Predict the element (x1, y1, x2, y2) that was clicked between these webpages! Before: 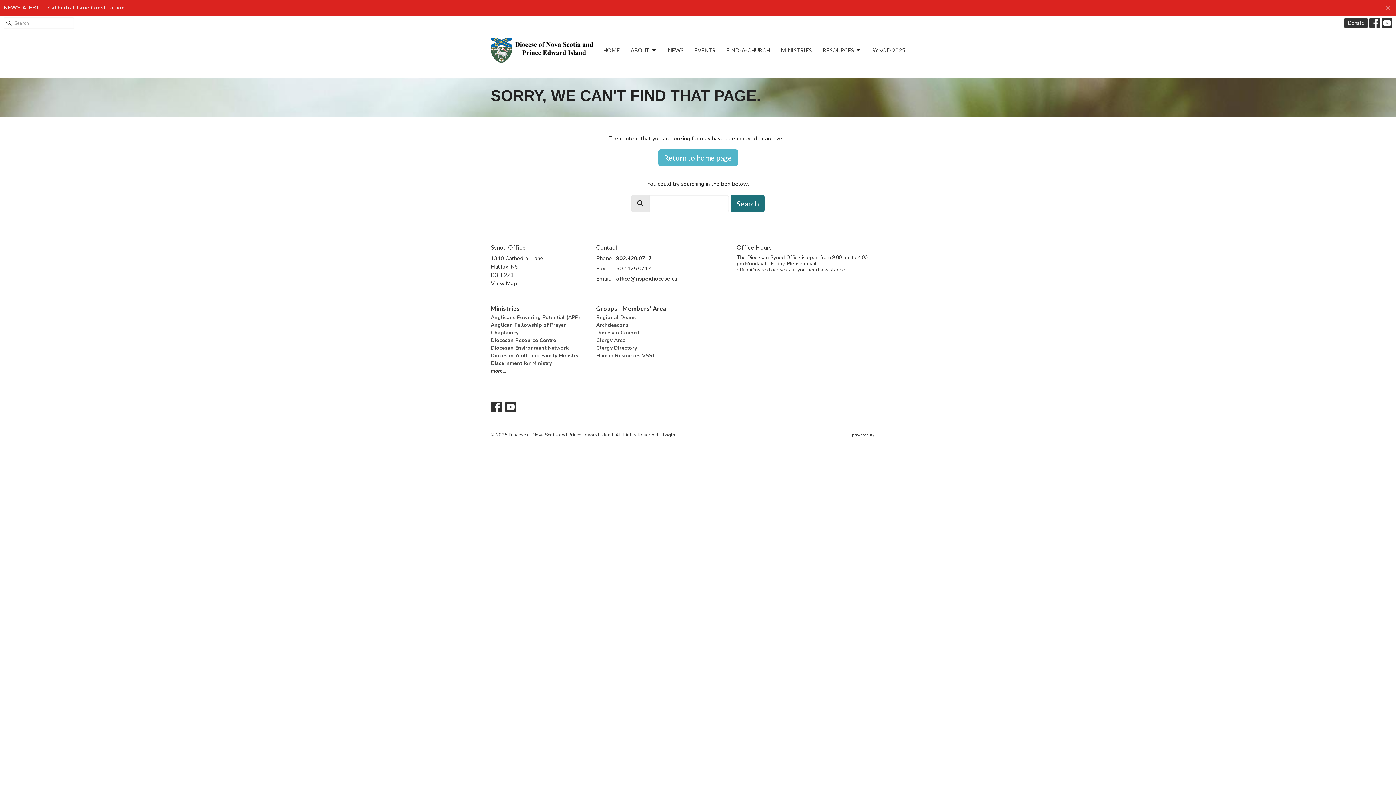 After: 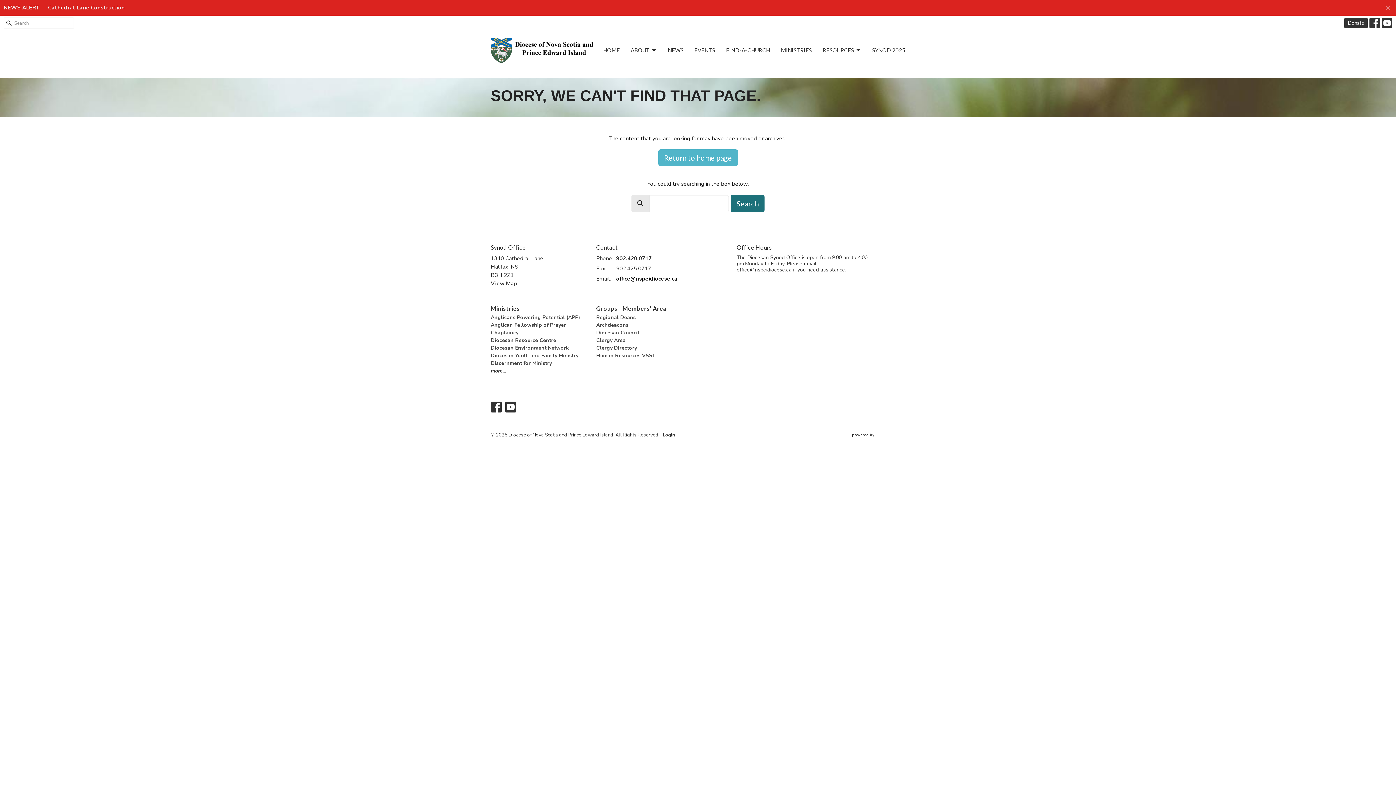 Action: label: office@nspeidiocese.ca bbox: (616, 274, 677, 283)